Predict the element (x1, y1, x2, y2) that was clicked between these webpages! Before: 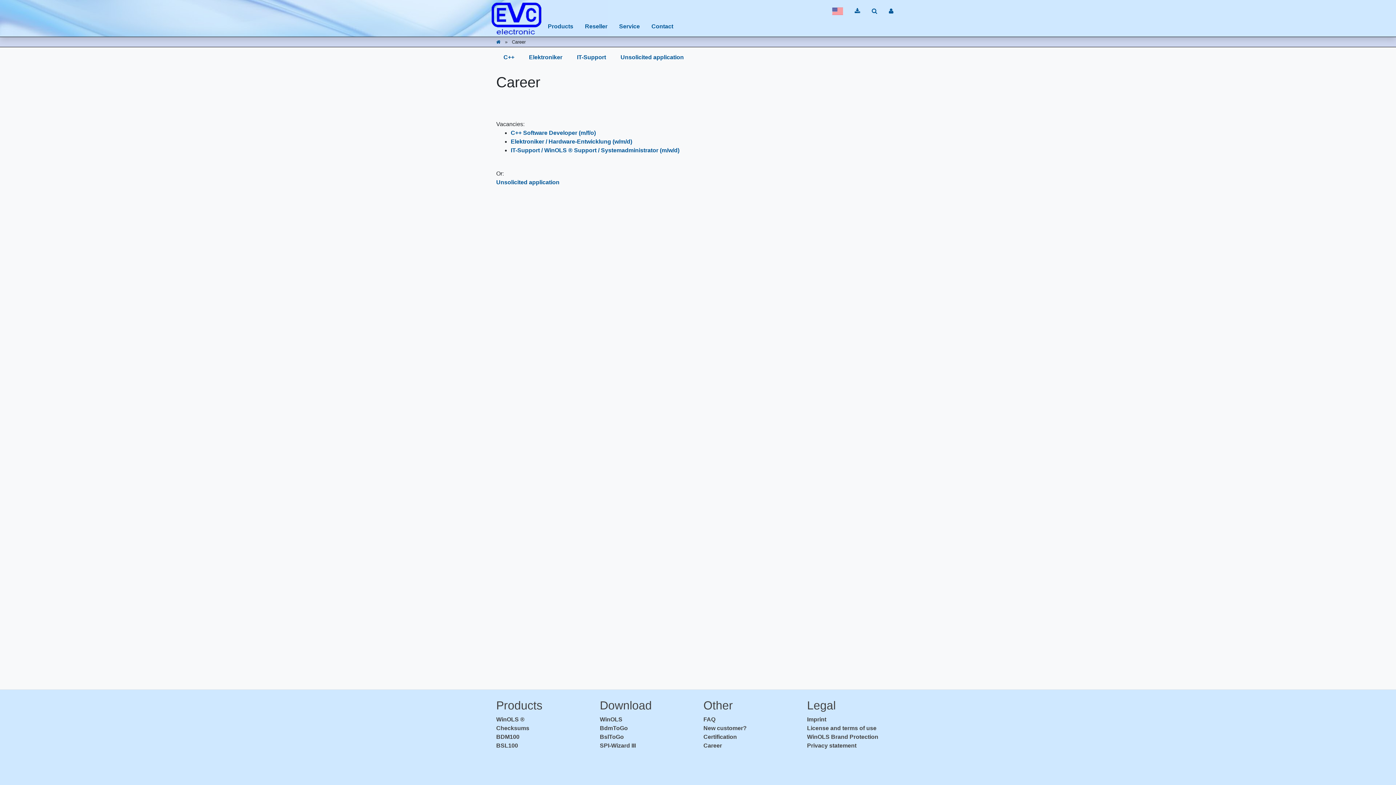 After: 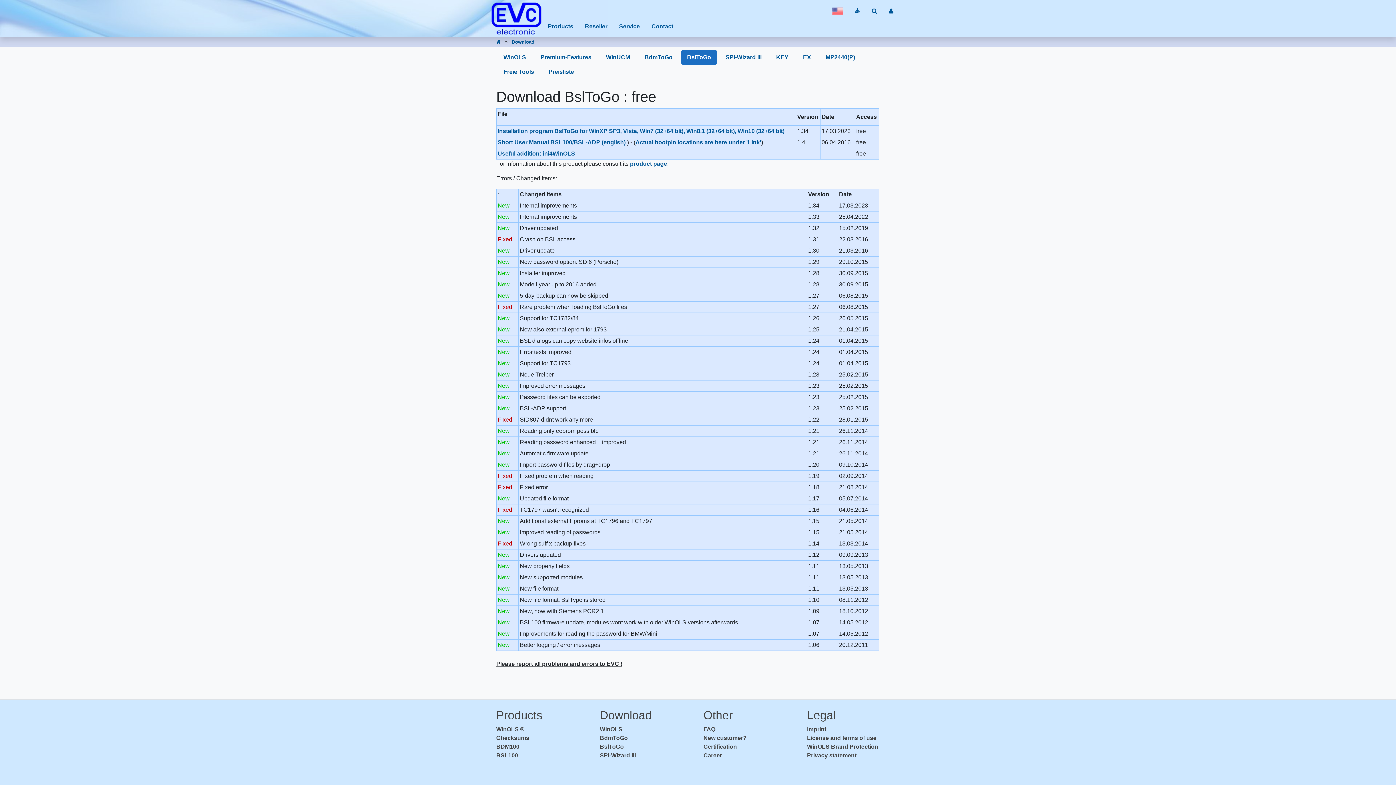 Action: bbox: (600, 734, 624, 740) label: BslToGo